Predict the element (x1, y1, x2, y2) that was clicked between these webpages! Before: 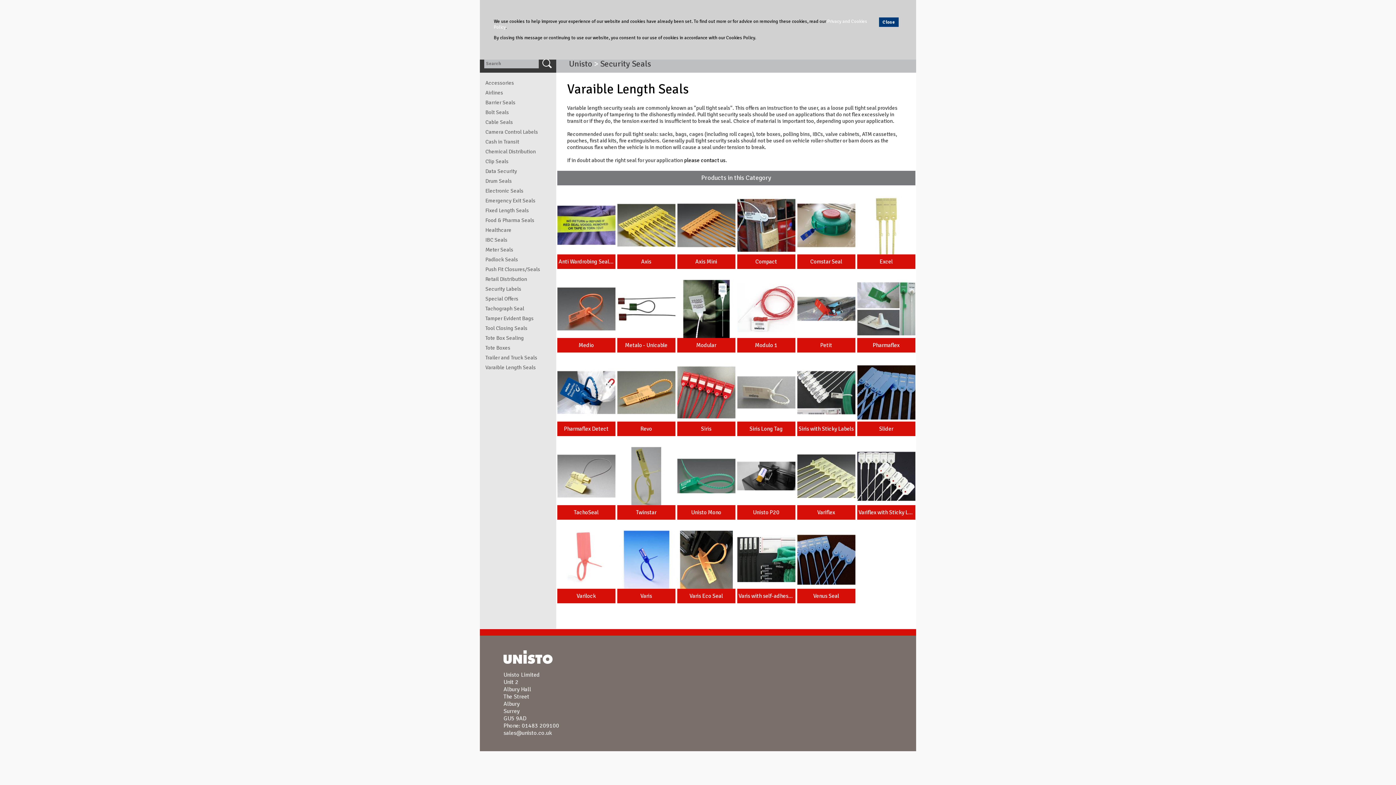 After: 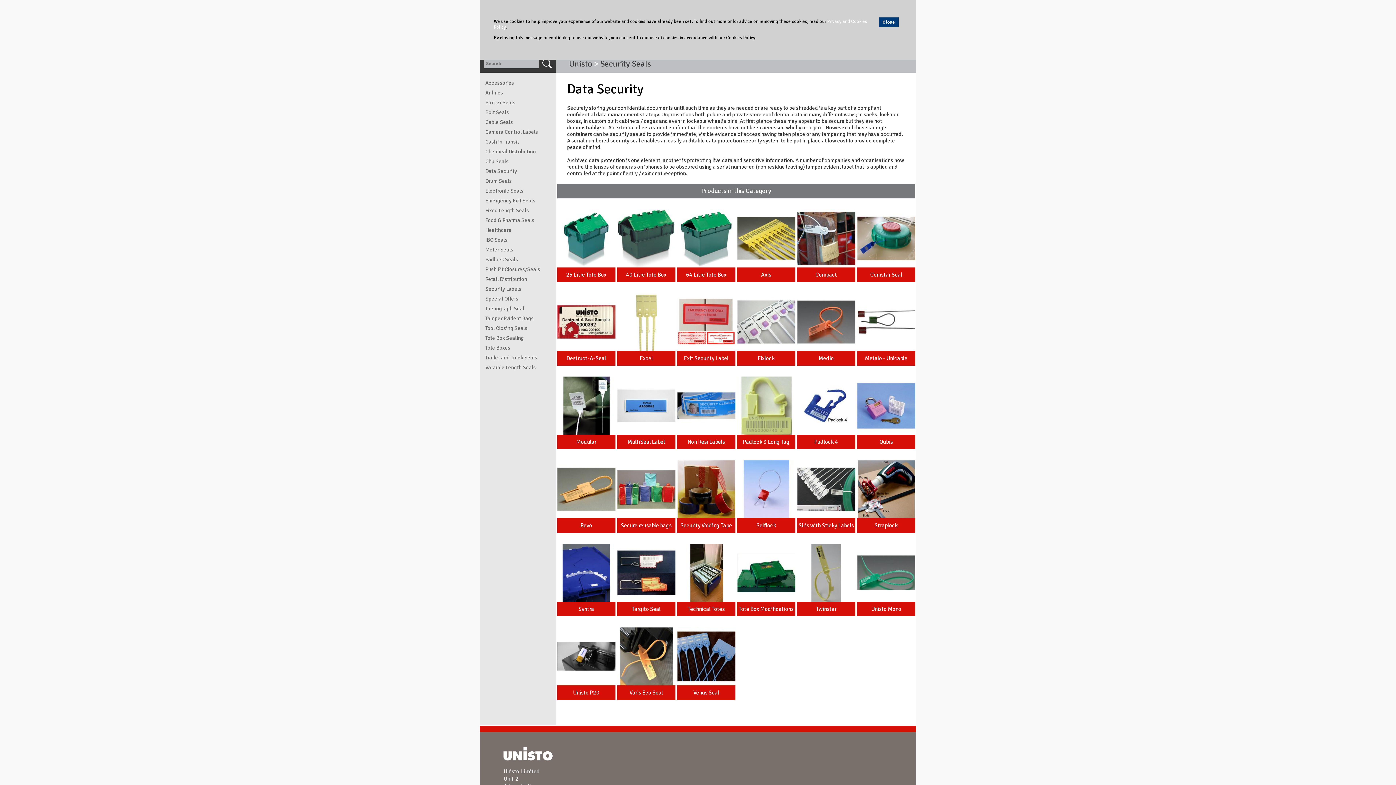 Action: bbox: (485, 168, 517, 174) label: Data Security